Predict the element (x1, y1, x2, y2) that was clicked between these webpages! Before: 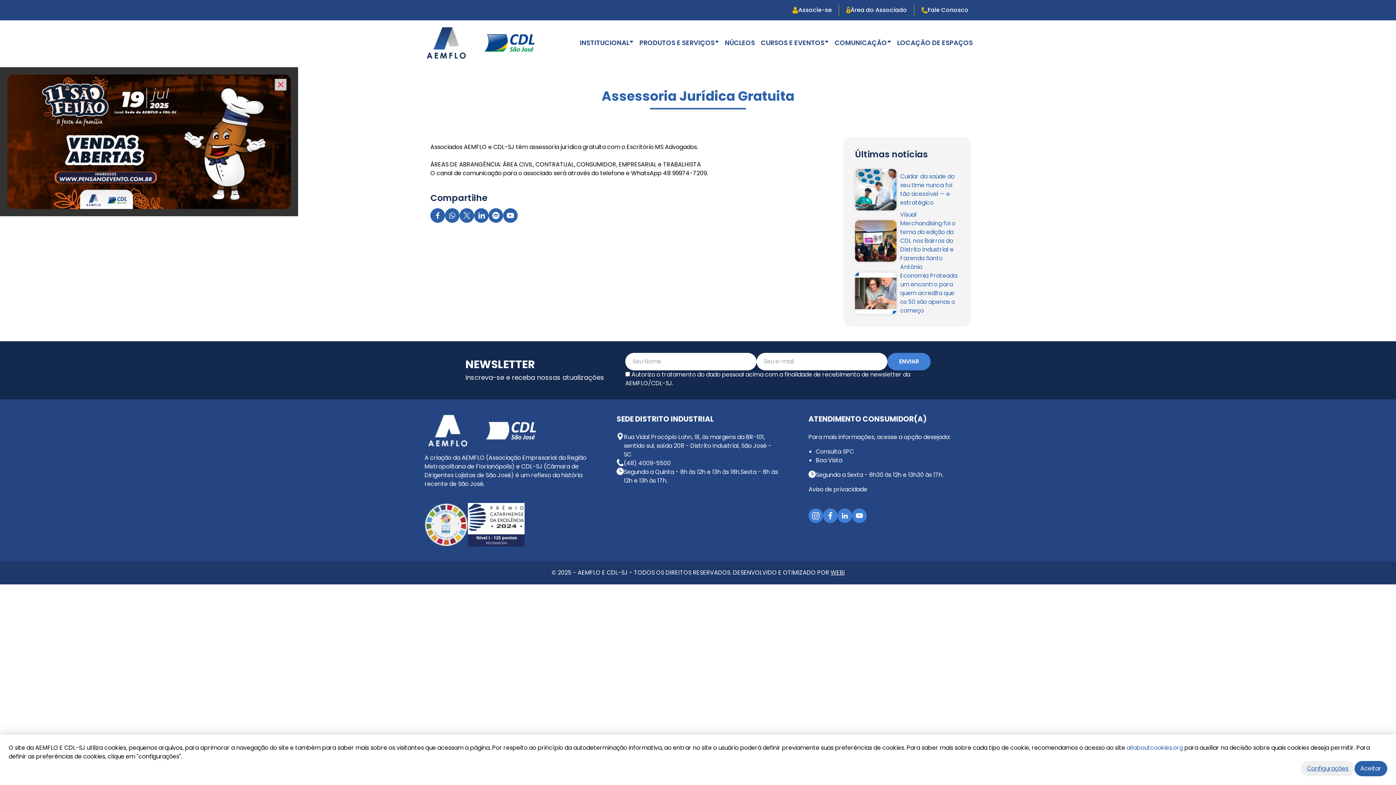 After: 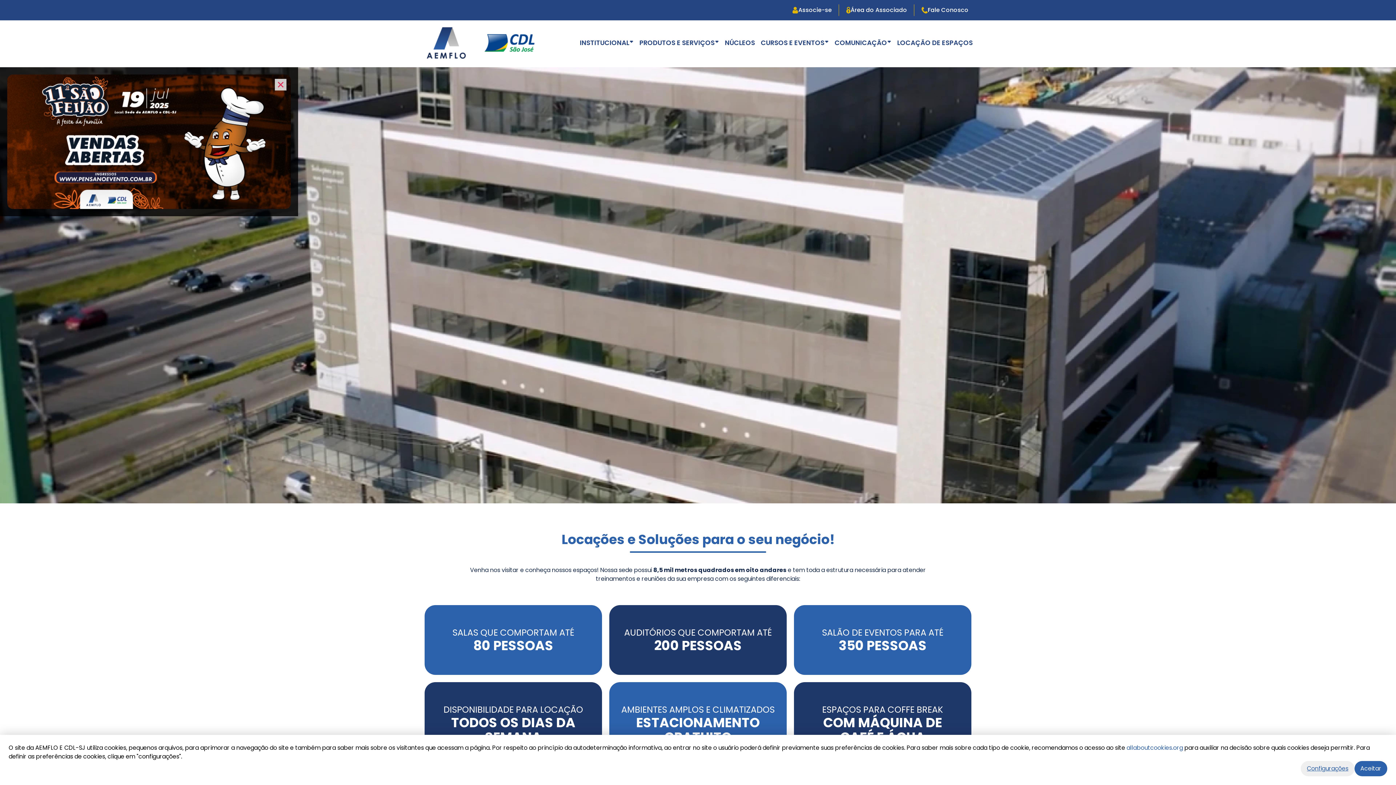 Action: bbox: (897, 37, 973, 48) label: LOCAÇÃO DE ESPAÇOS